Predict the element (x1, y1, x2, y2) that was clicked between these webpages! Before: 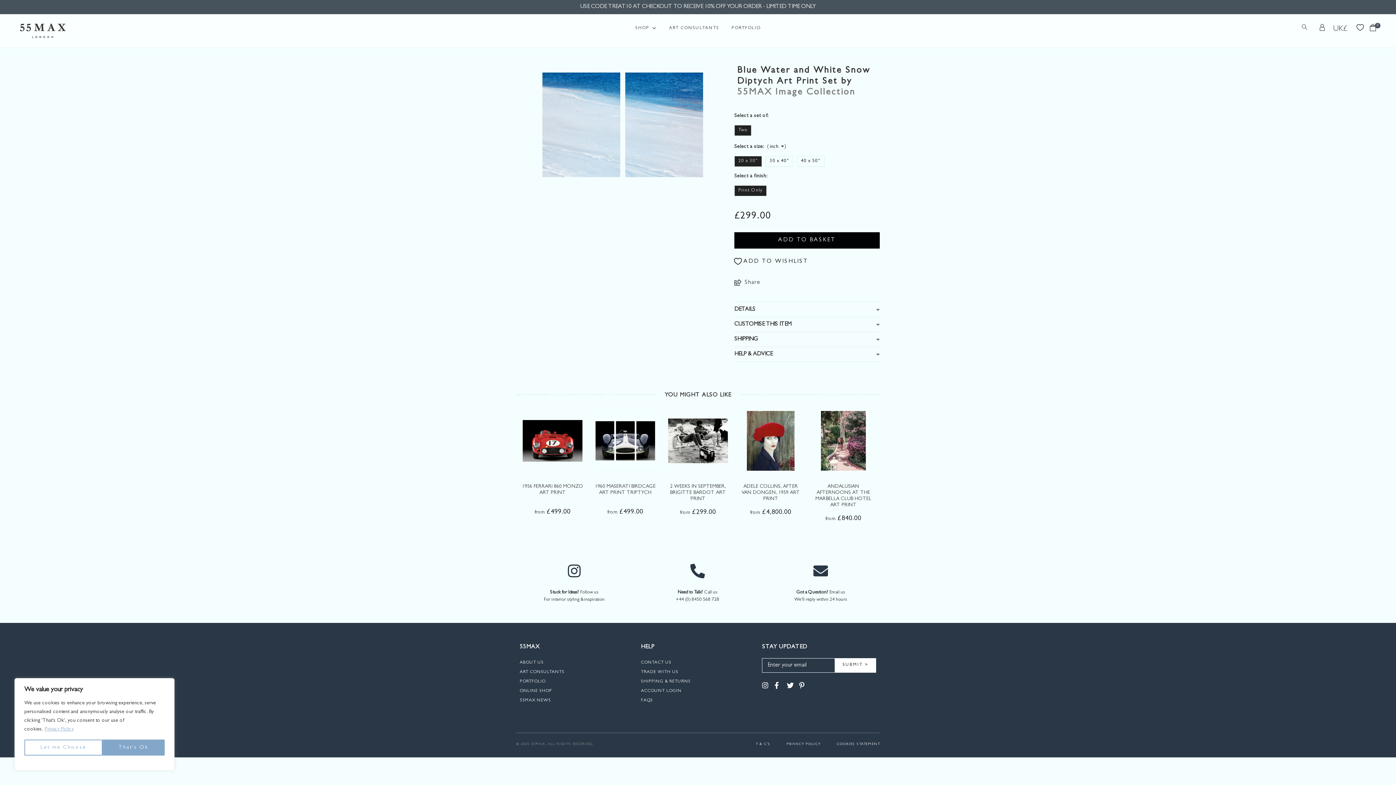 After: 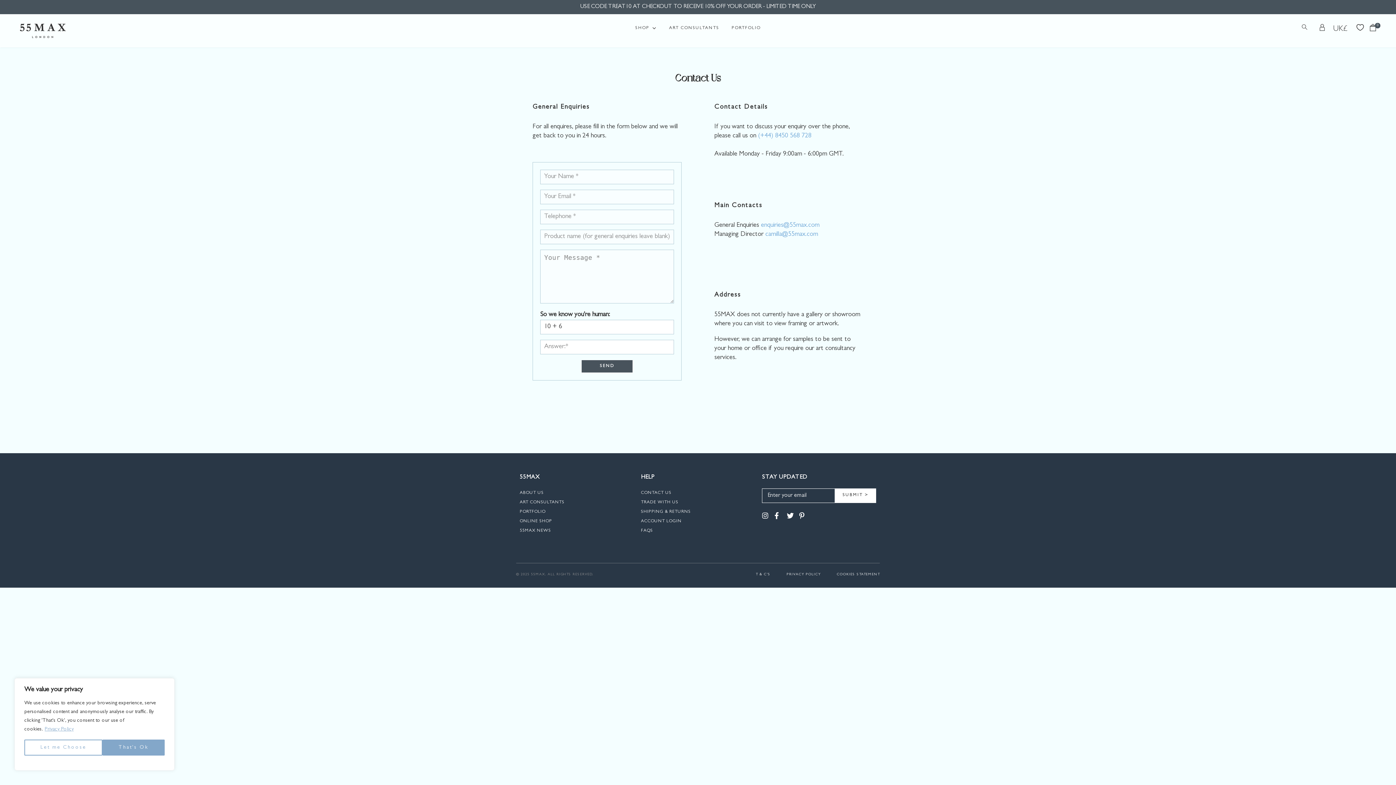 Action: bbox: (762, 564, 878, 604) label: Got a Question? Email us
We'll reply within 24 hours